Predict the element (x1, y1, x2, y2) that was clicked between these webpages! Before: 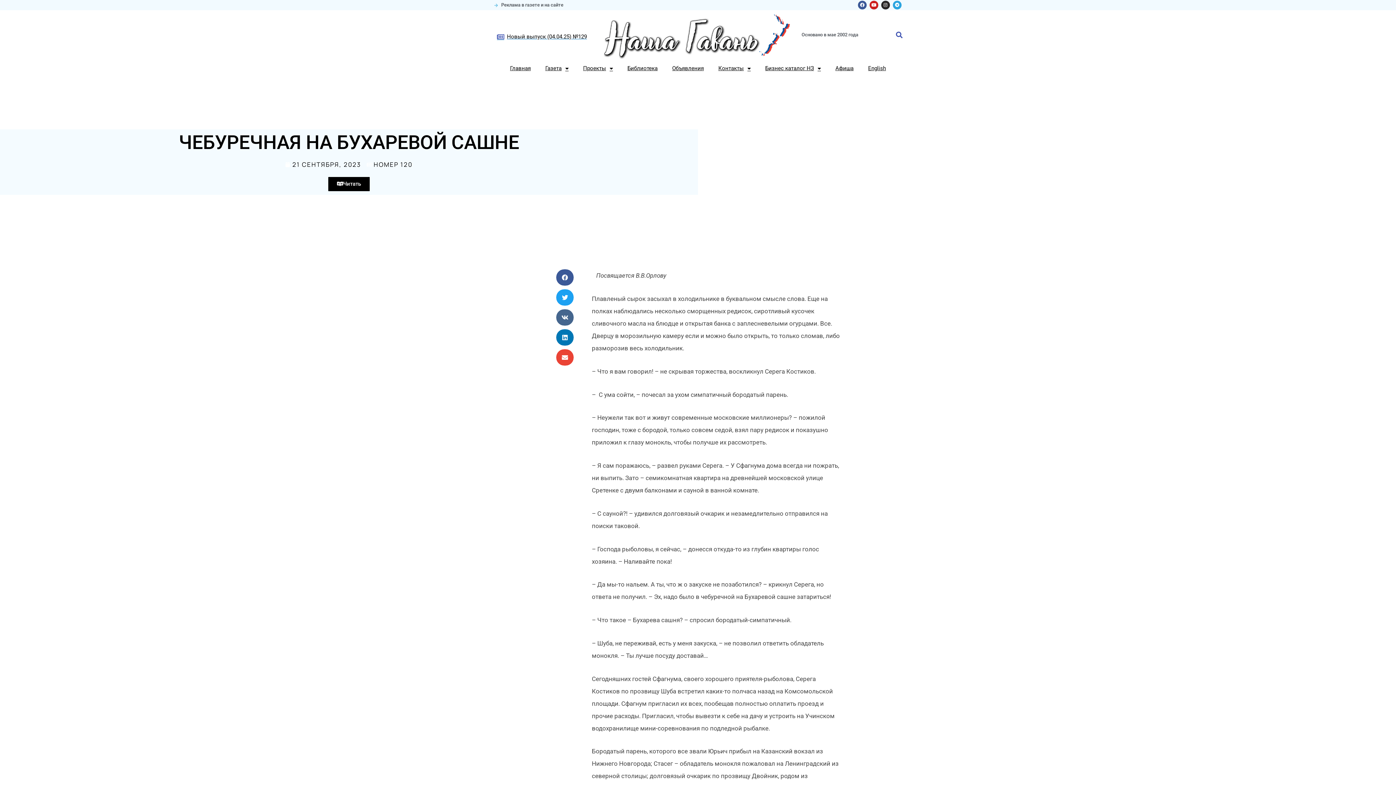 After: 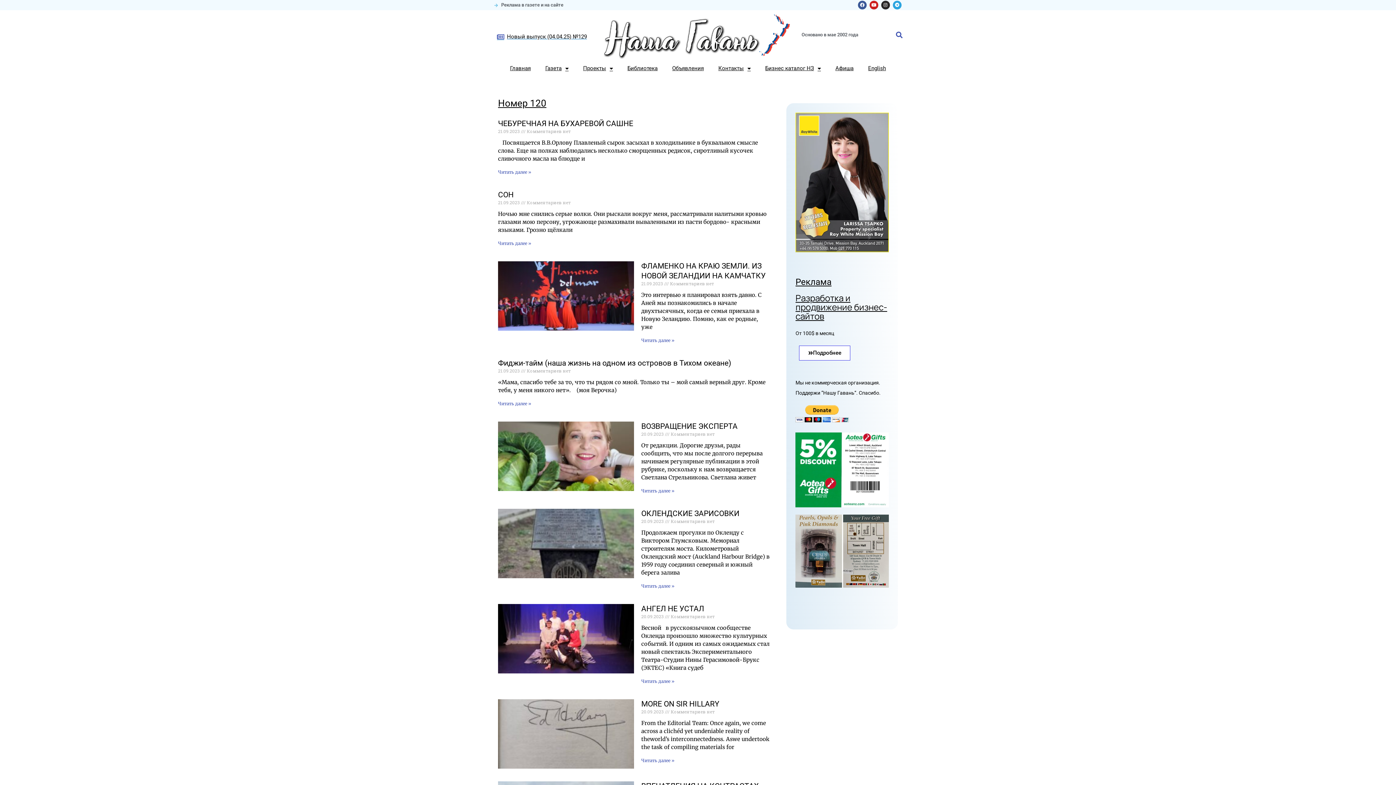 Action: bbox: (373, 160, 412, 168) label: НОМЕР 120